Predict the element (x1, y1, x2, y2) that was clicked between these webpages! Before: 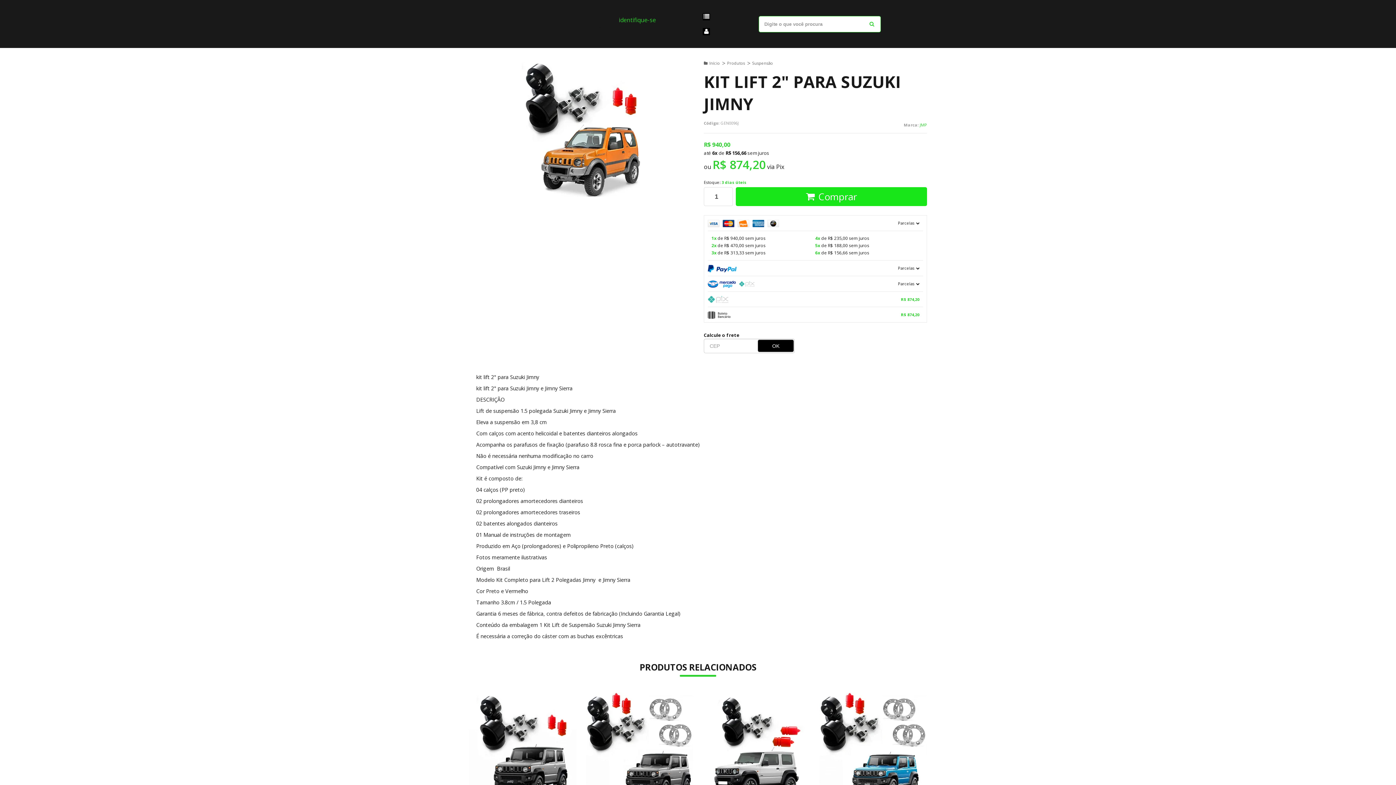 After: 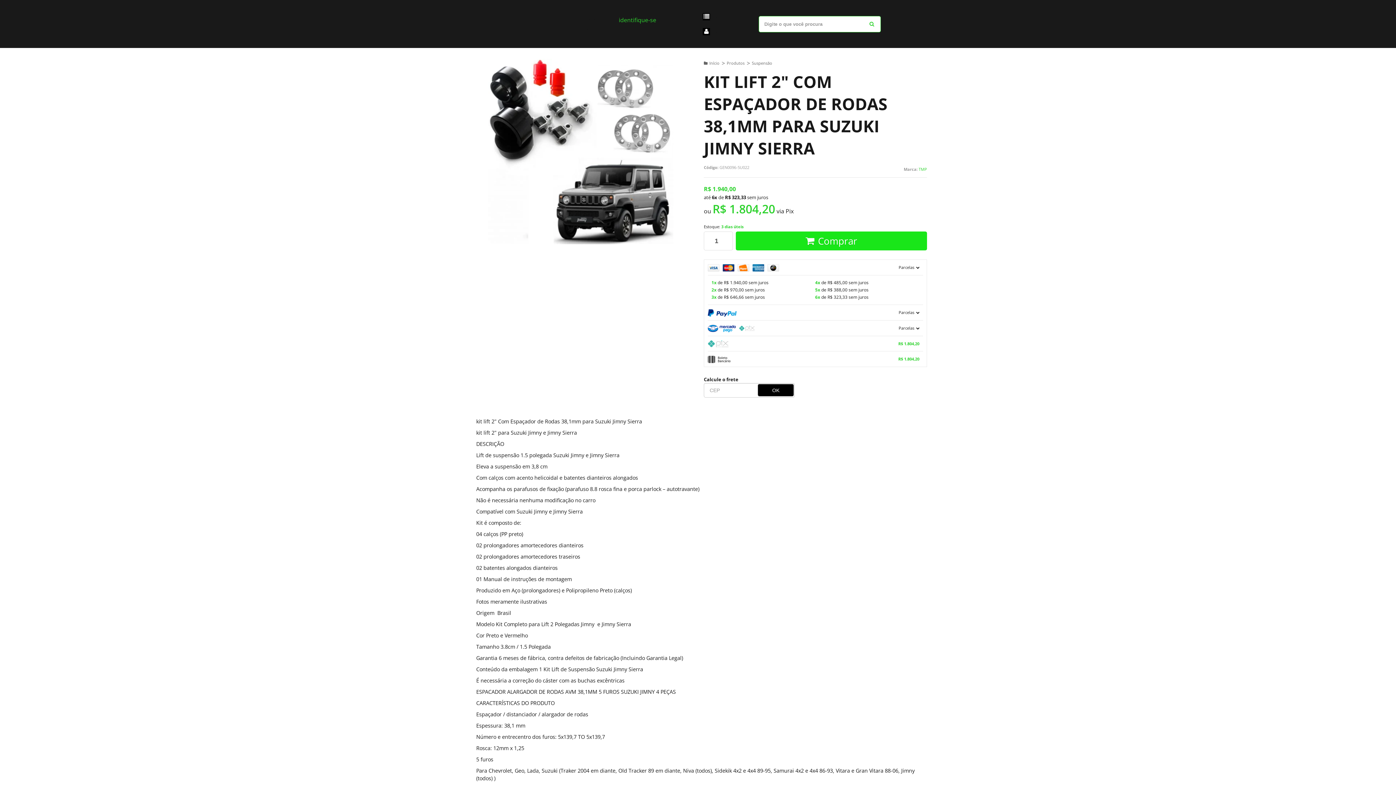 Action: bbox: (583, 689, 696, 873)